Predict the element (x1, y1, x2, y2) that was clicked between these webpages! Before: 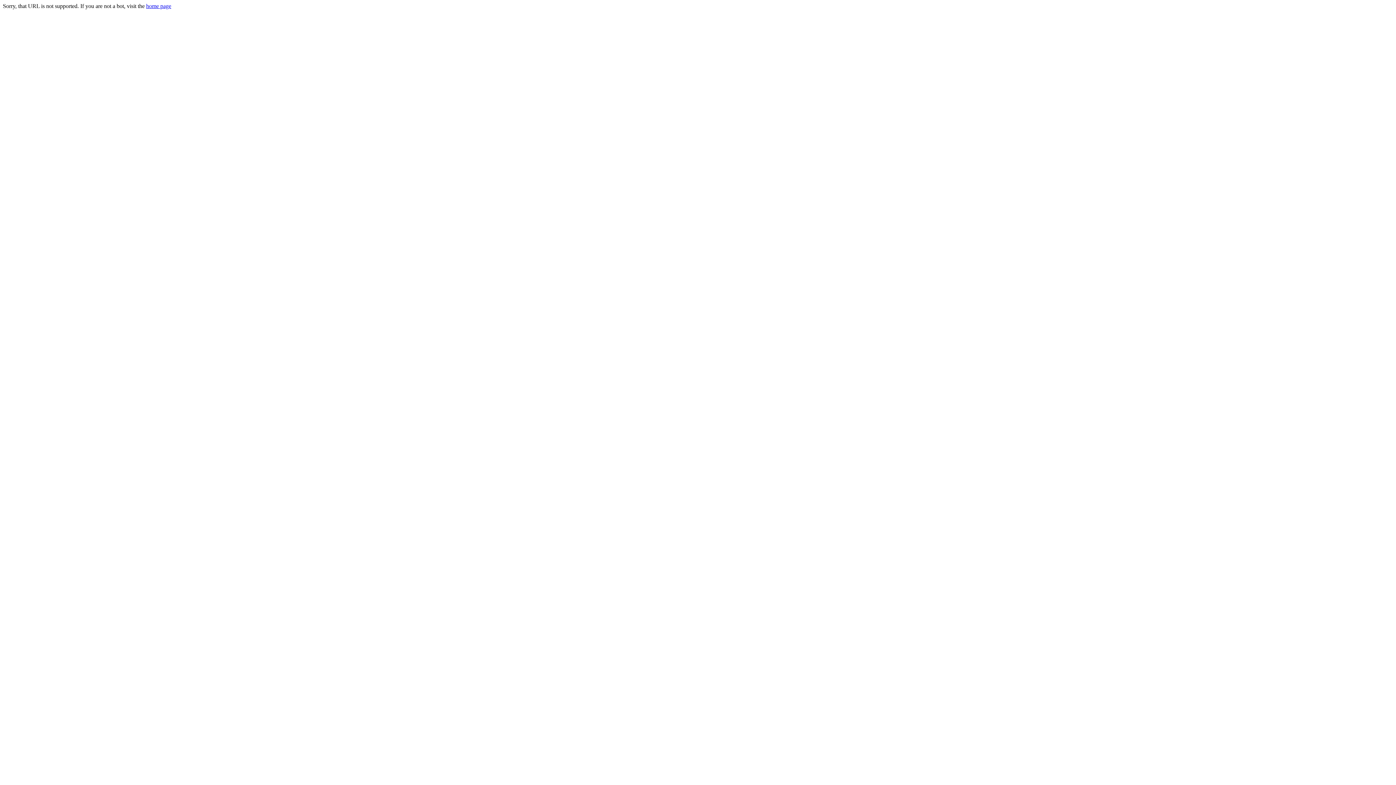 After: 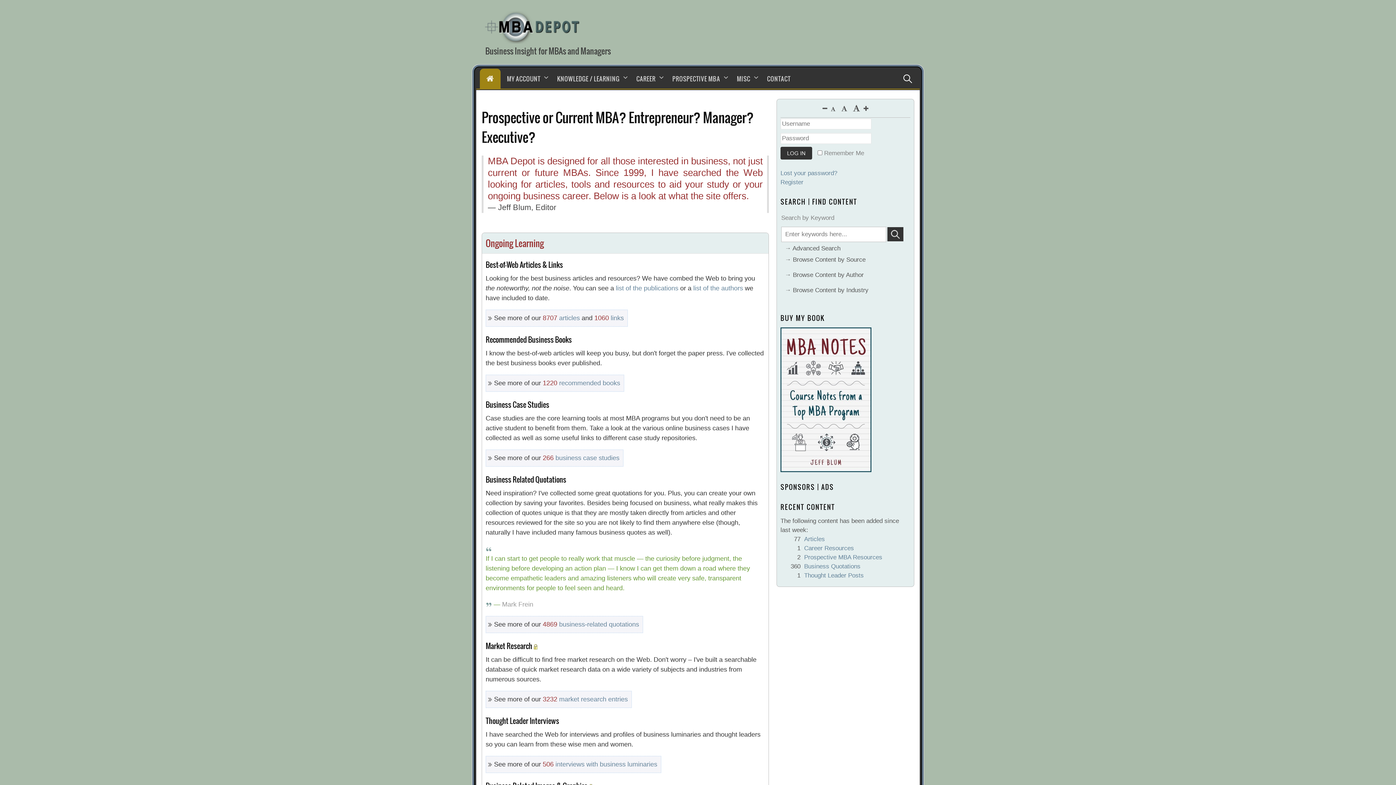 Action: label: home page bbox: (146, 2, 171, 9)